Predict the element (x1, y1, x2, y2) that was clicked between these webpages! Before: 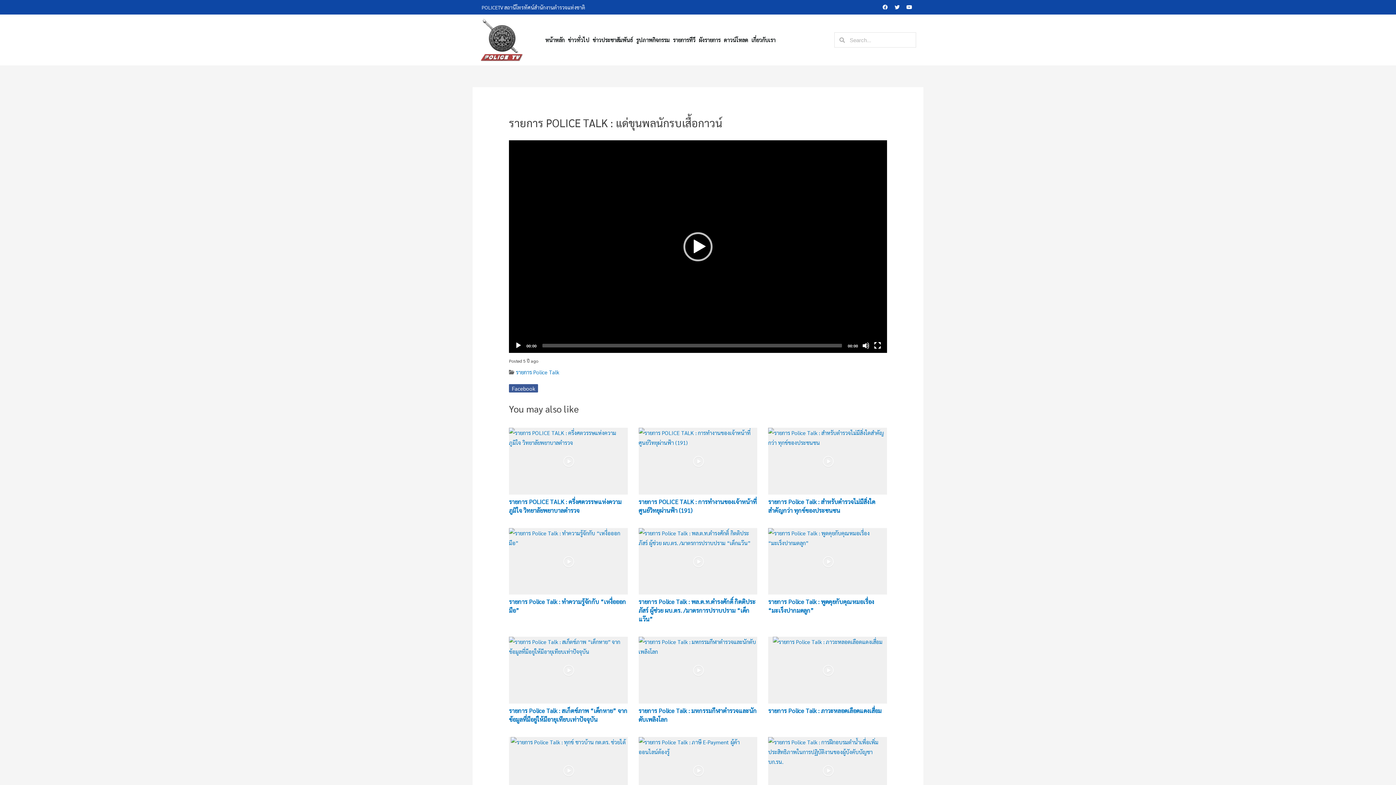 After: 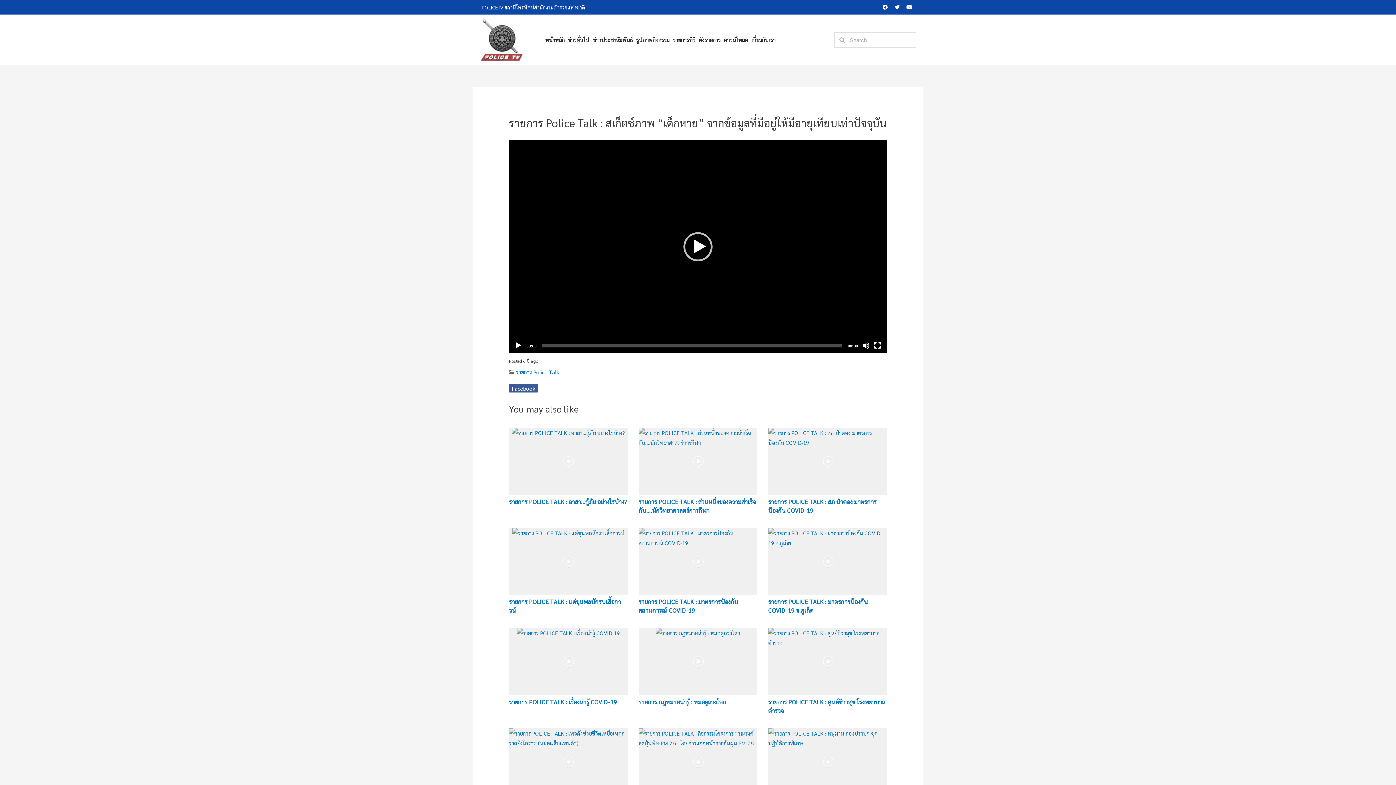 Action: label: รายการ Police Talk : สเก็ตช์ภาพ “เด็กหาย” จากข้อมูลที่มีอยู่ให้มีอายุเทียบเท่าปัจจุบัน bbox: (509, 706, 627, 723)